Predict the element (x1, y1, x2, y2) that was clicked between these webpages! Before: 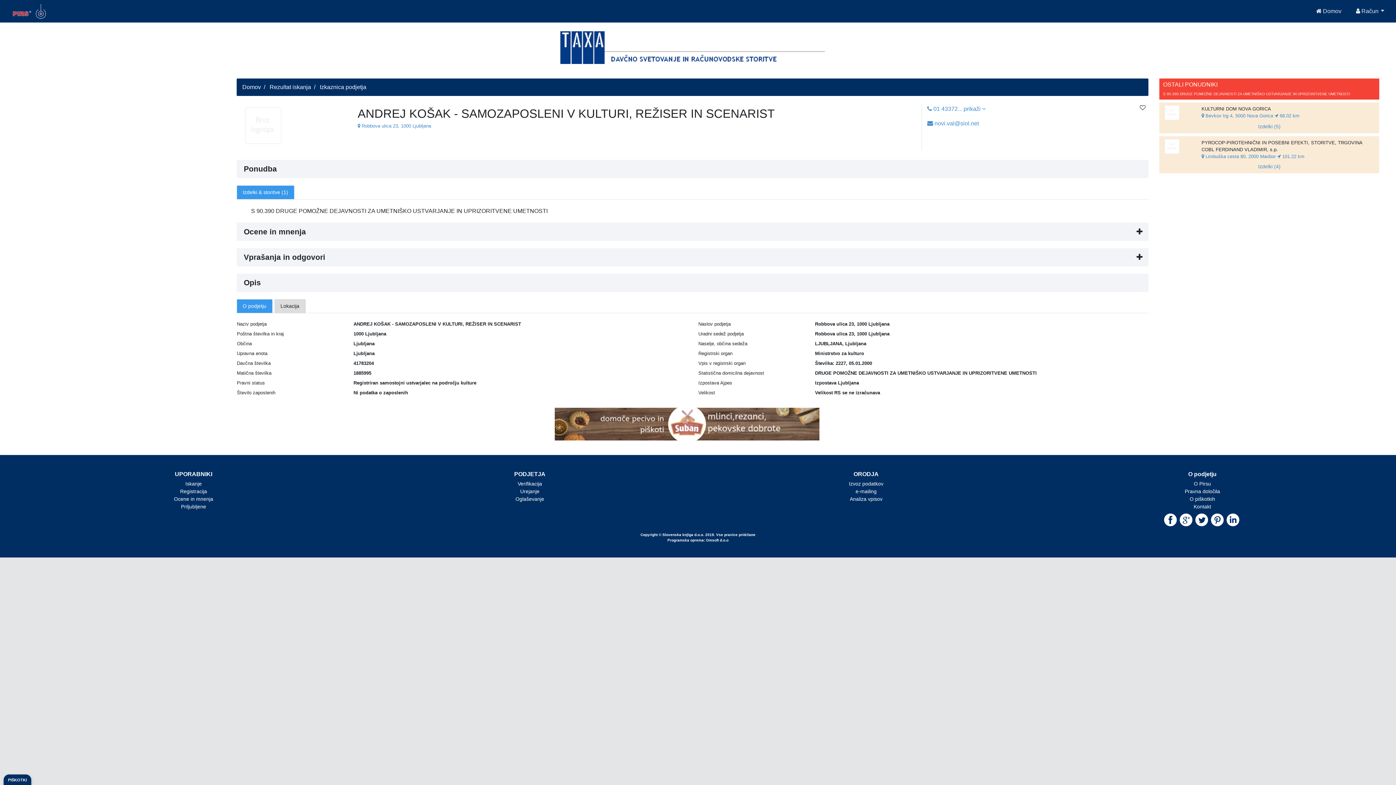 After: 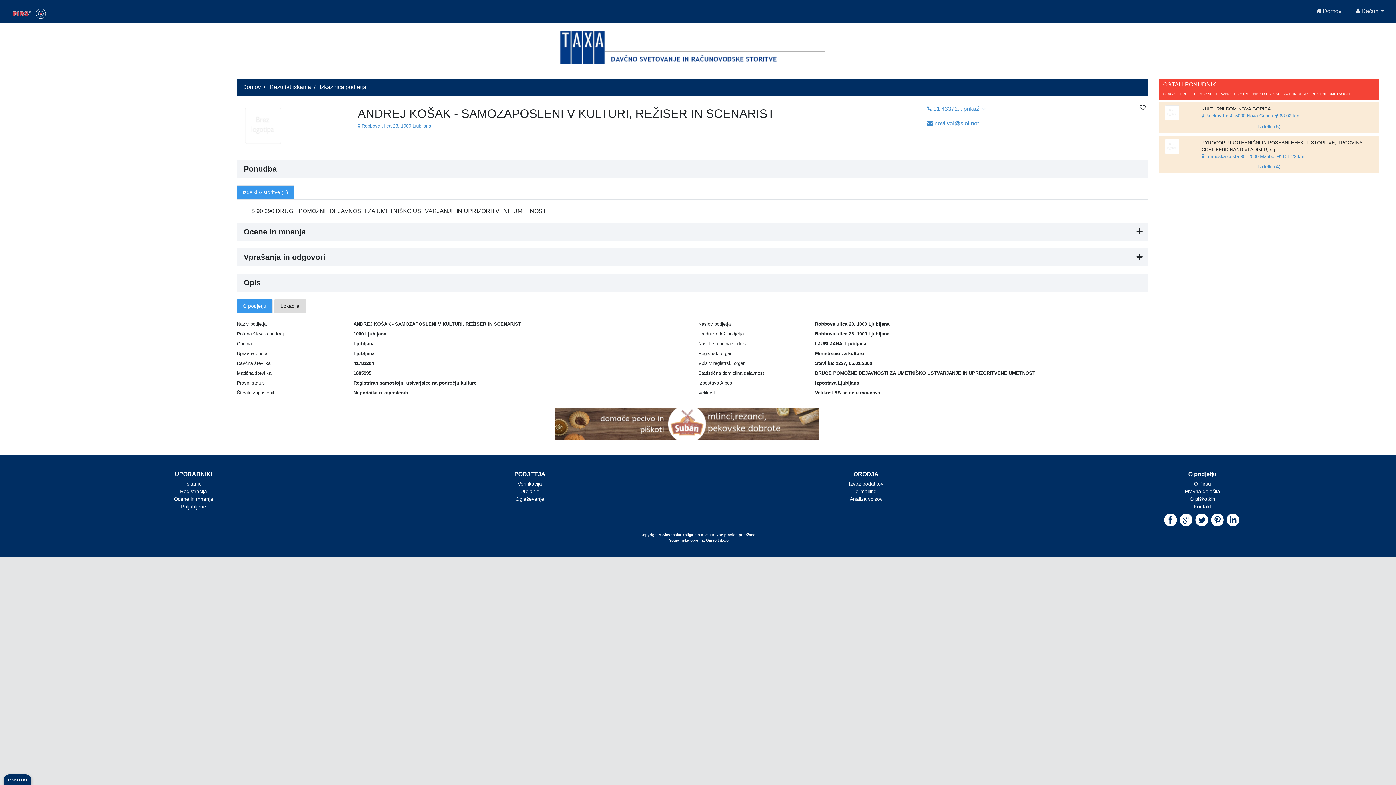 Action: bbox: (1190, 496, 1215, 502) label: O piškotkih